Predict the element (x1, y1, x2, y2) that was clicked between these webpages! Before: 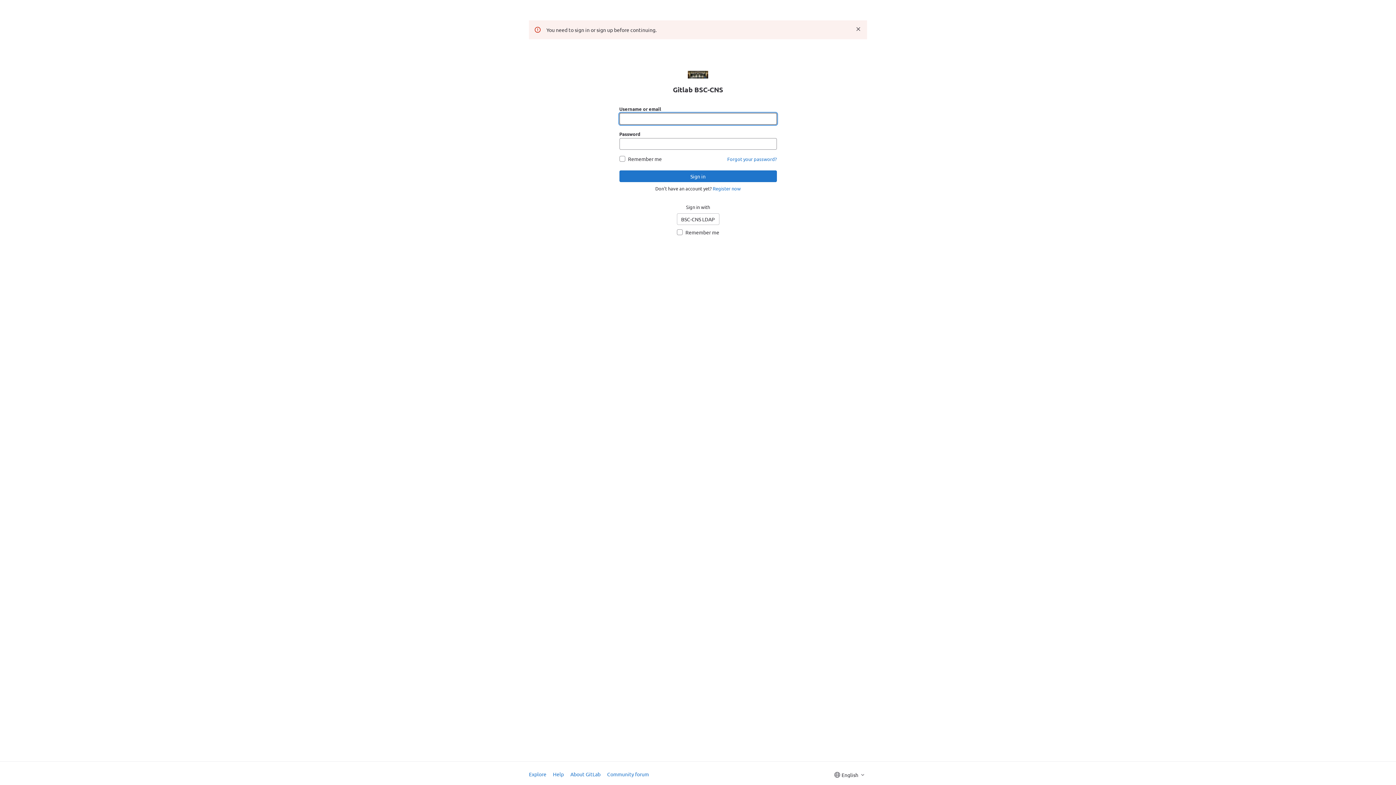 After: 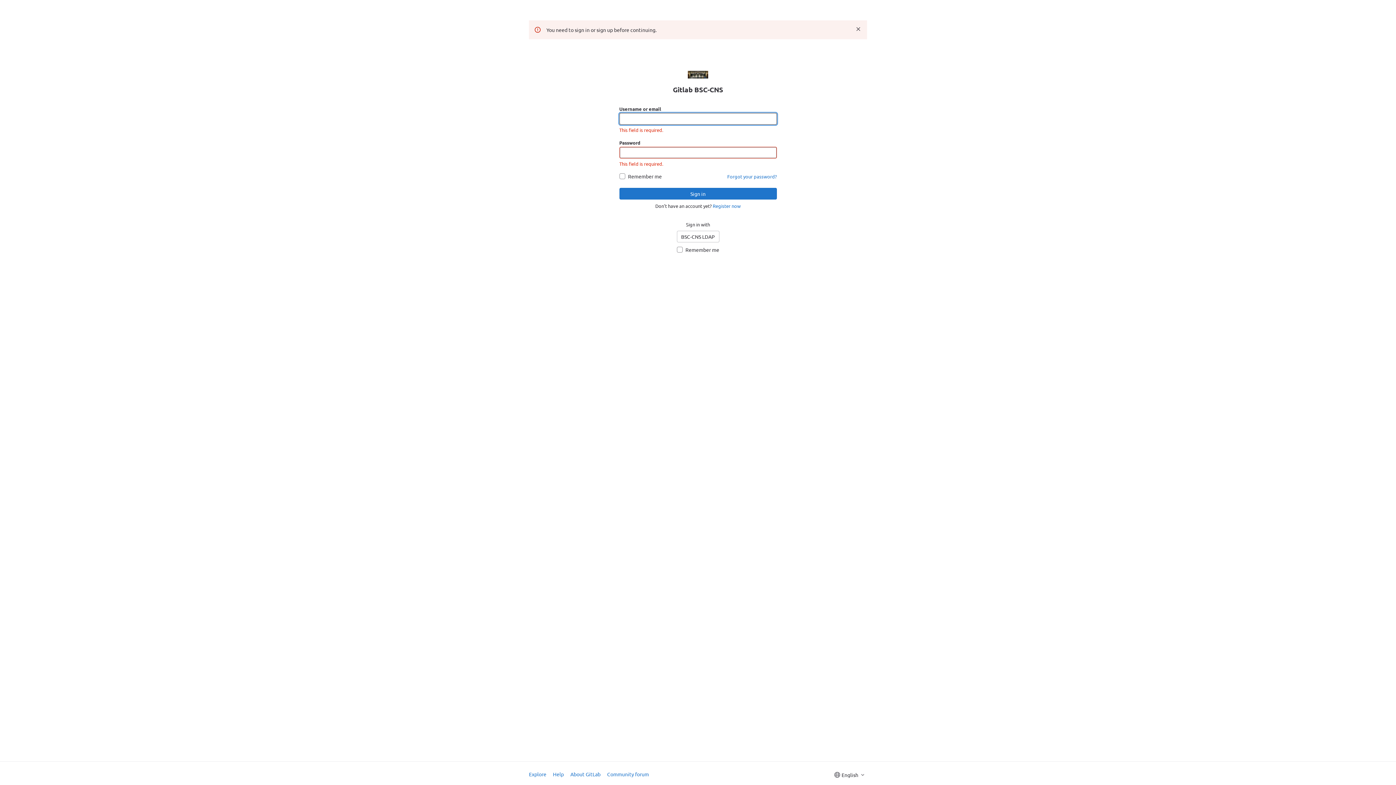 Action: label: Sign in bbox: (619, 170, 776, 182)